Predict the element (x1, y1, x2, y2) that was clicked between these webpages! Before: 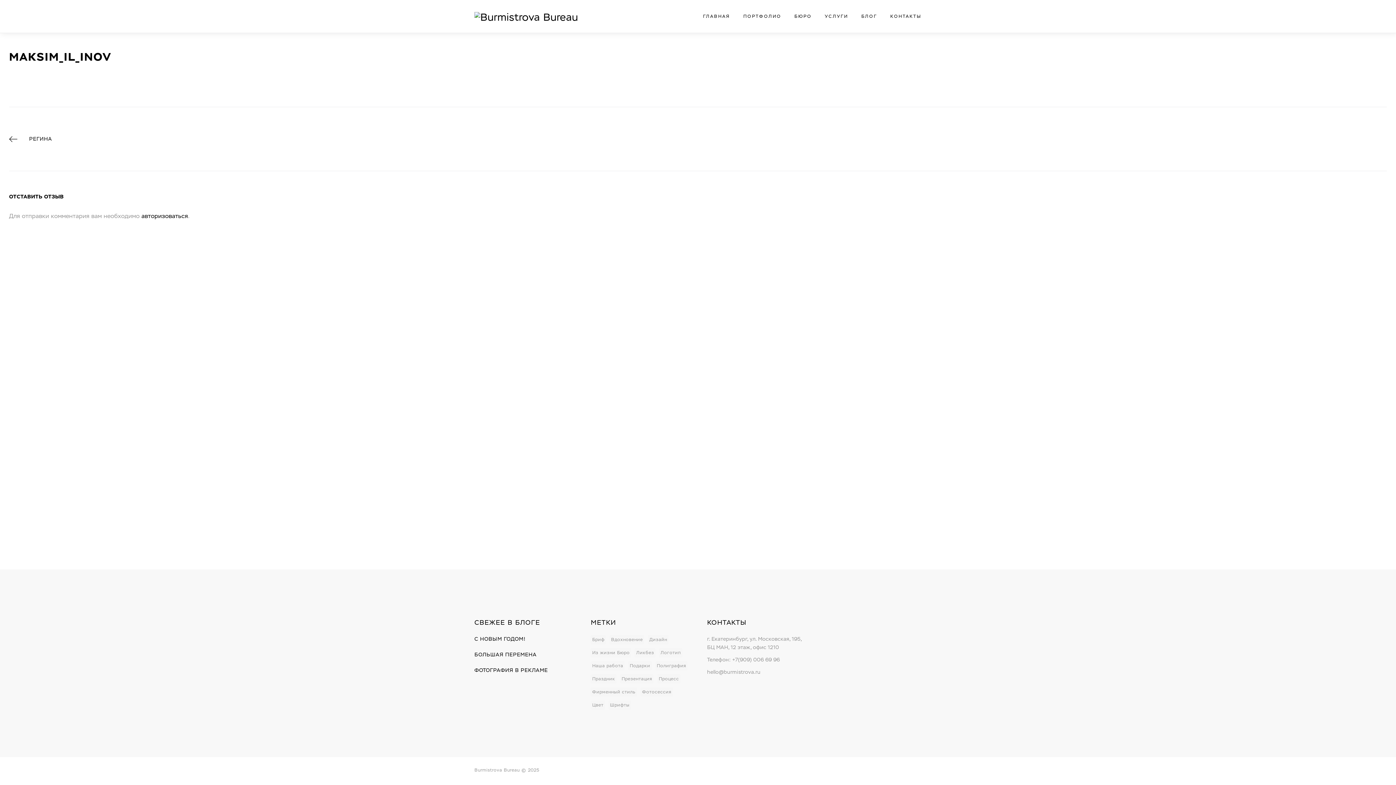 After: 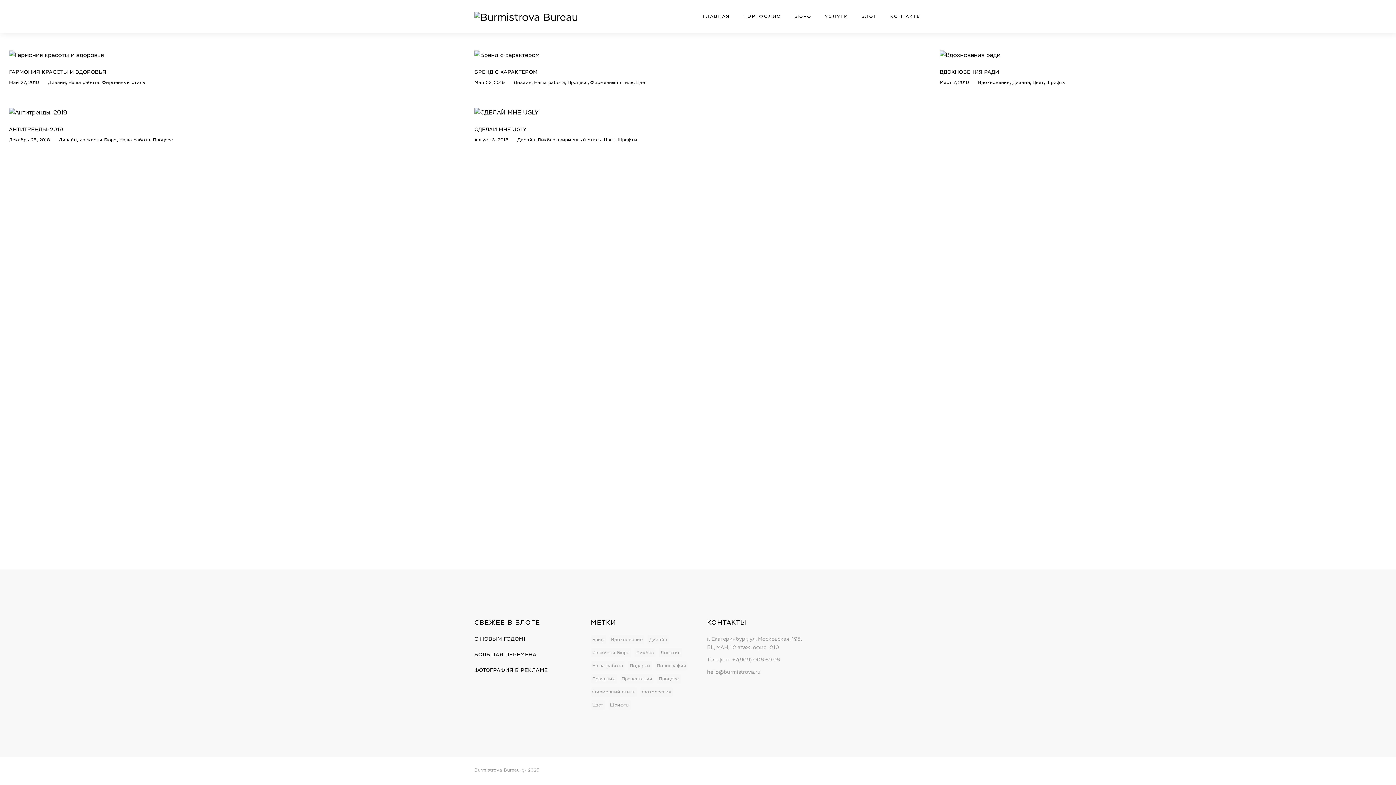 Action: bbox: (648, 635, 668, 644) label: Дизайн